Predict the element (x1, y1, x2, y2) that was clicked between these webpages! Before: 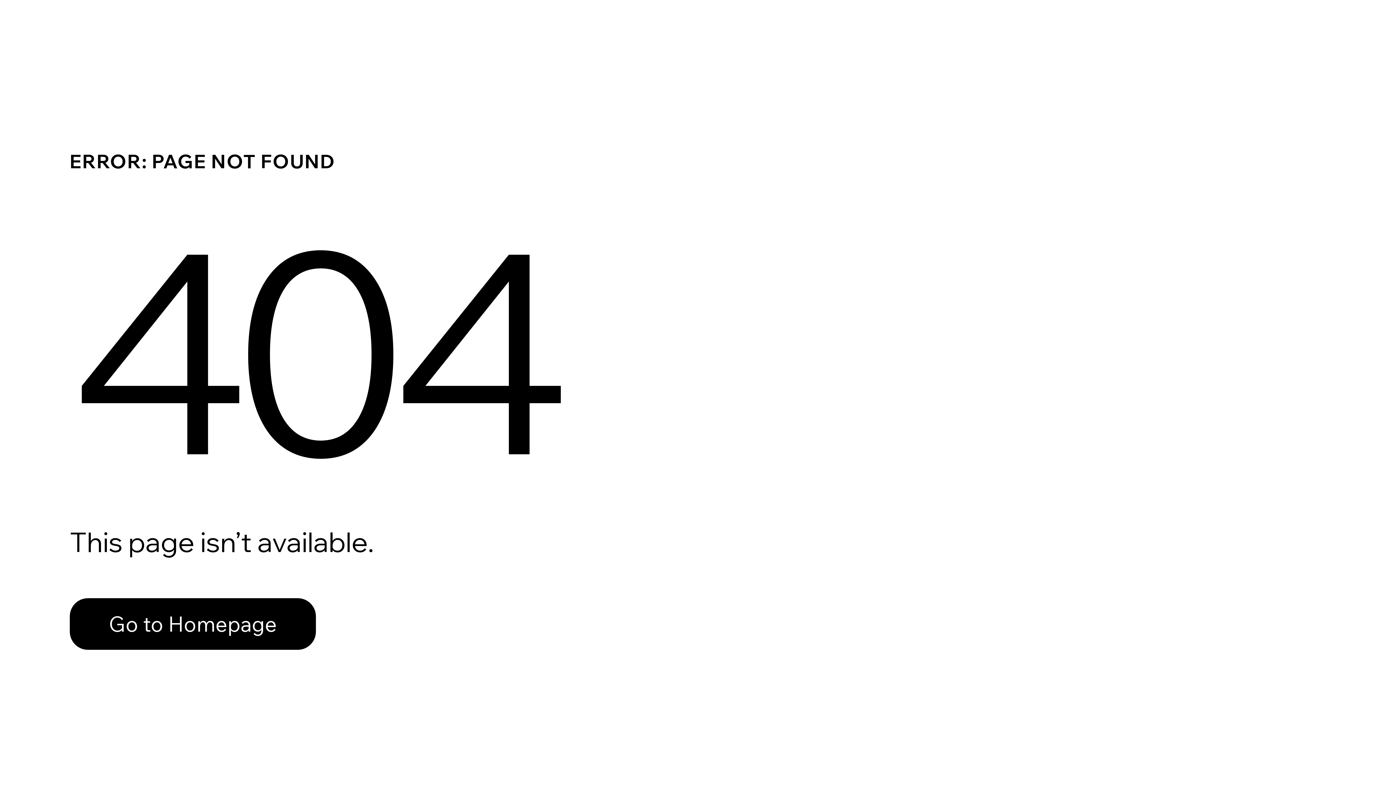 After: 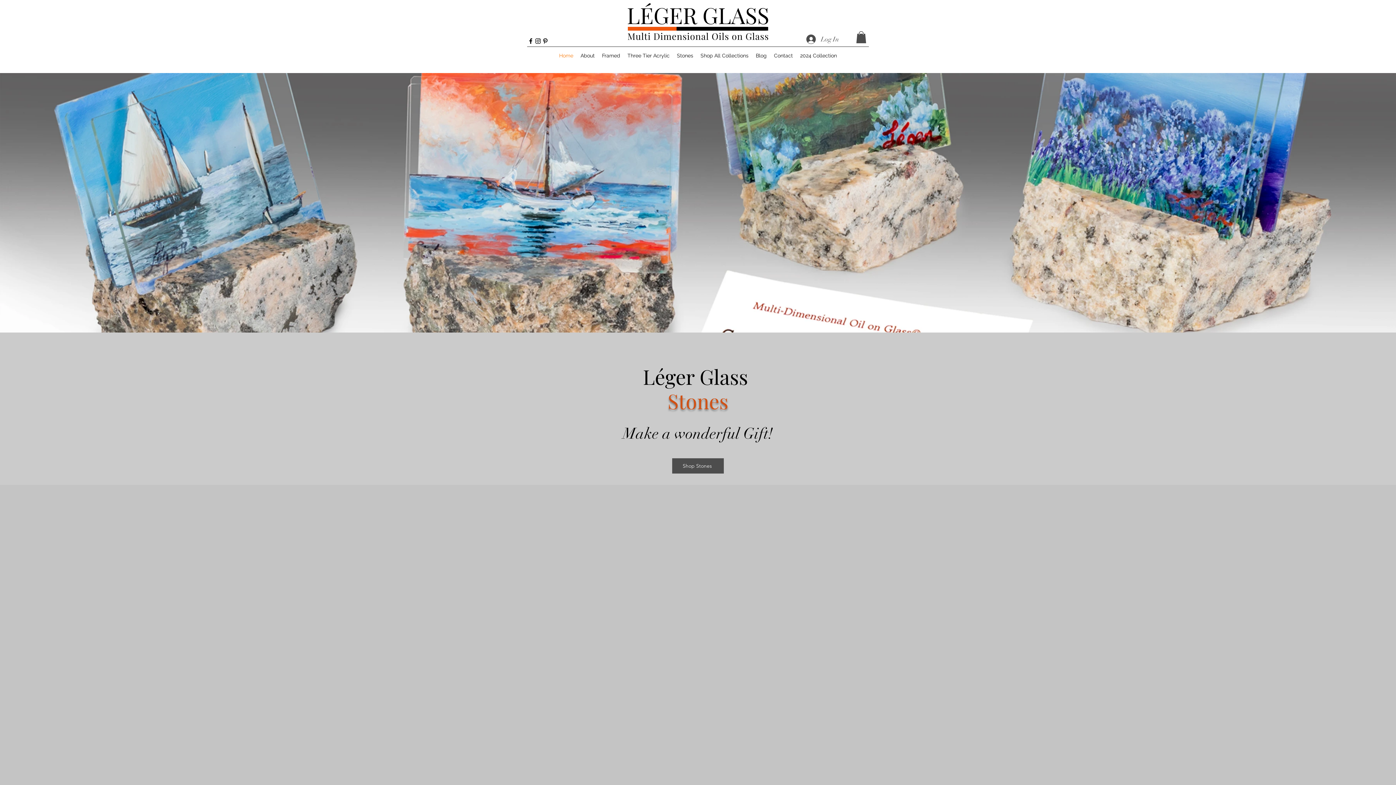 Action: bbox: (69, 582, 768, 659) label: Go to Homepage